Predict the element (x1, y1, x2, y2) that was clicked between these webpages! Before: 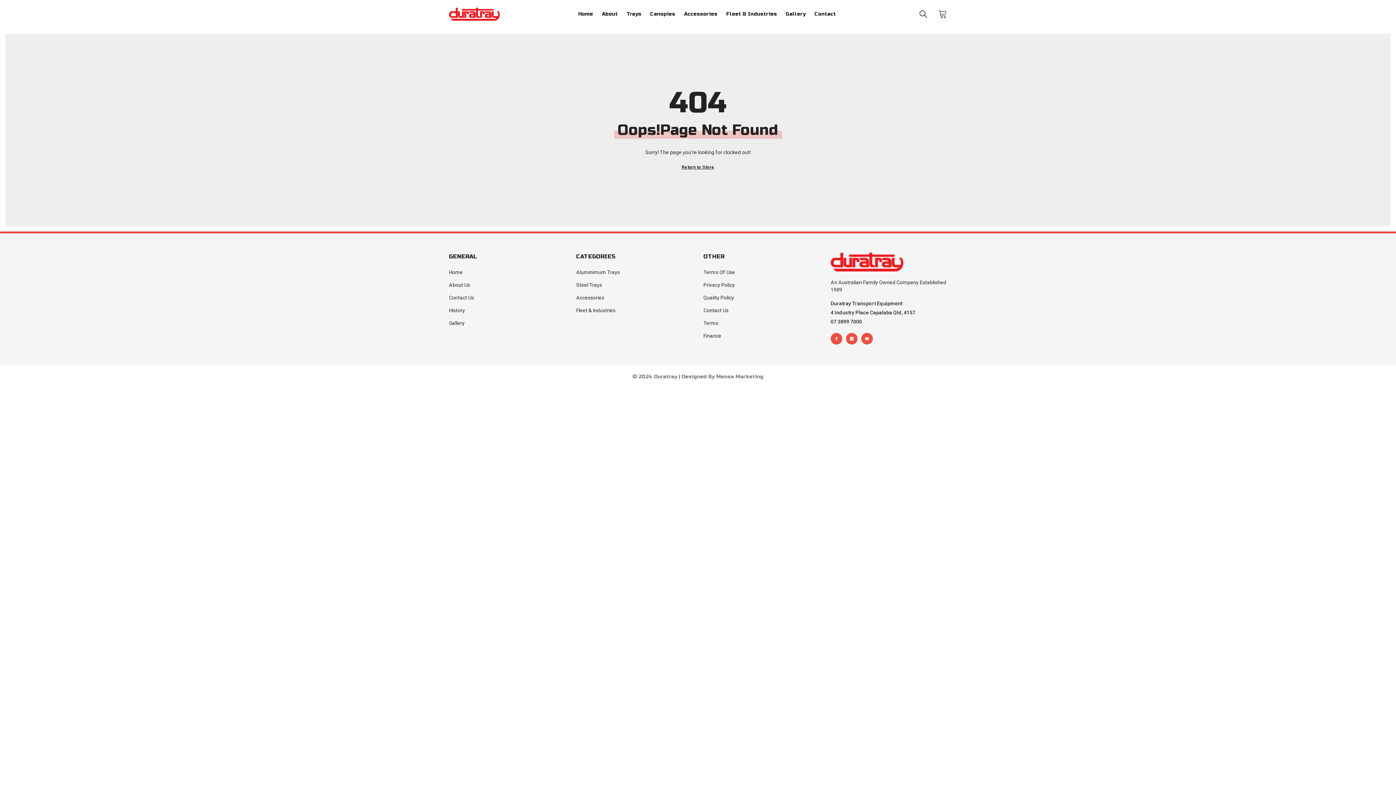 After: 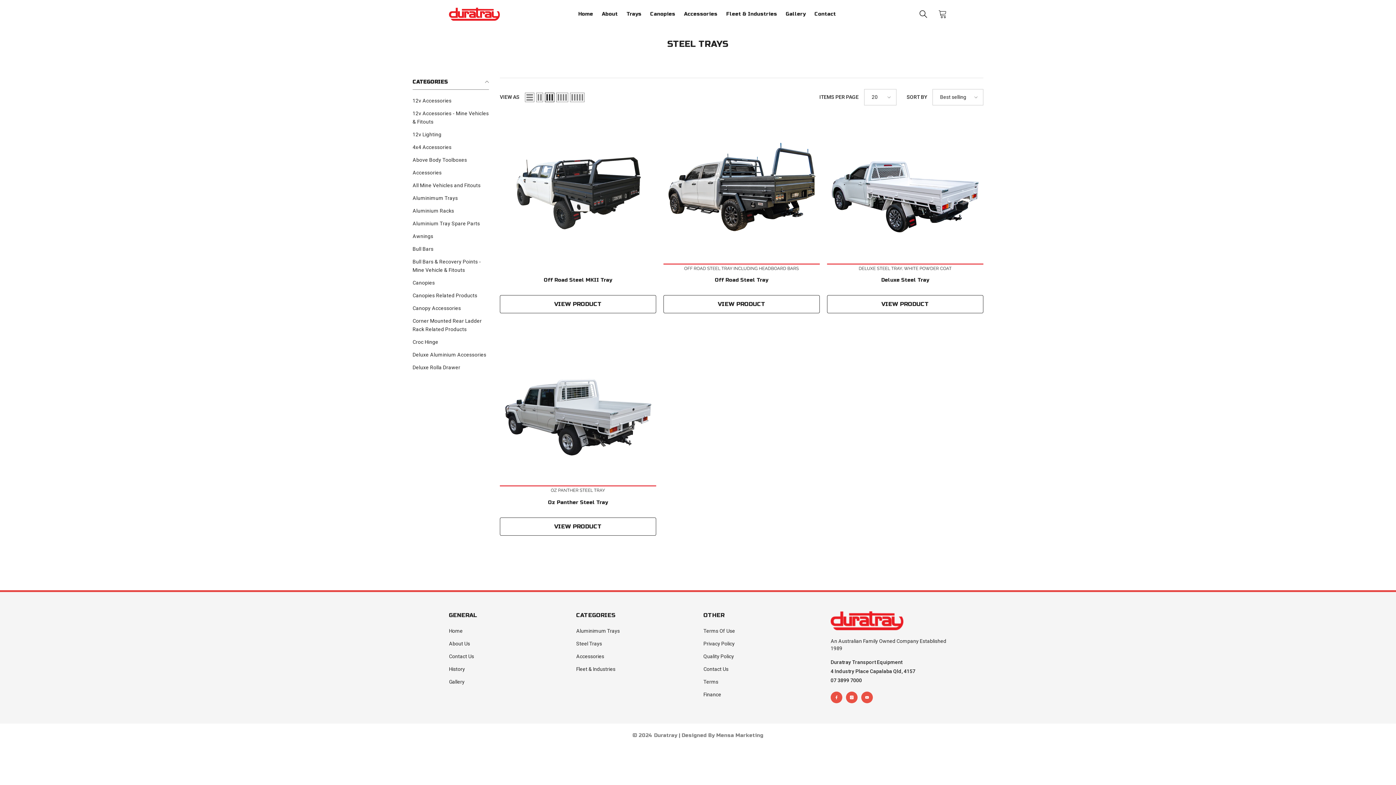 Action: bbox: (576, 278, 602, 291) label: Steel Trays